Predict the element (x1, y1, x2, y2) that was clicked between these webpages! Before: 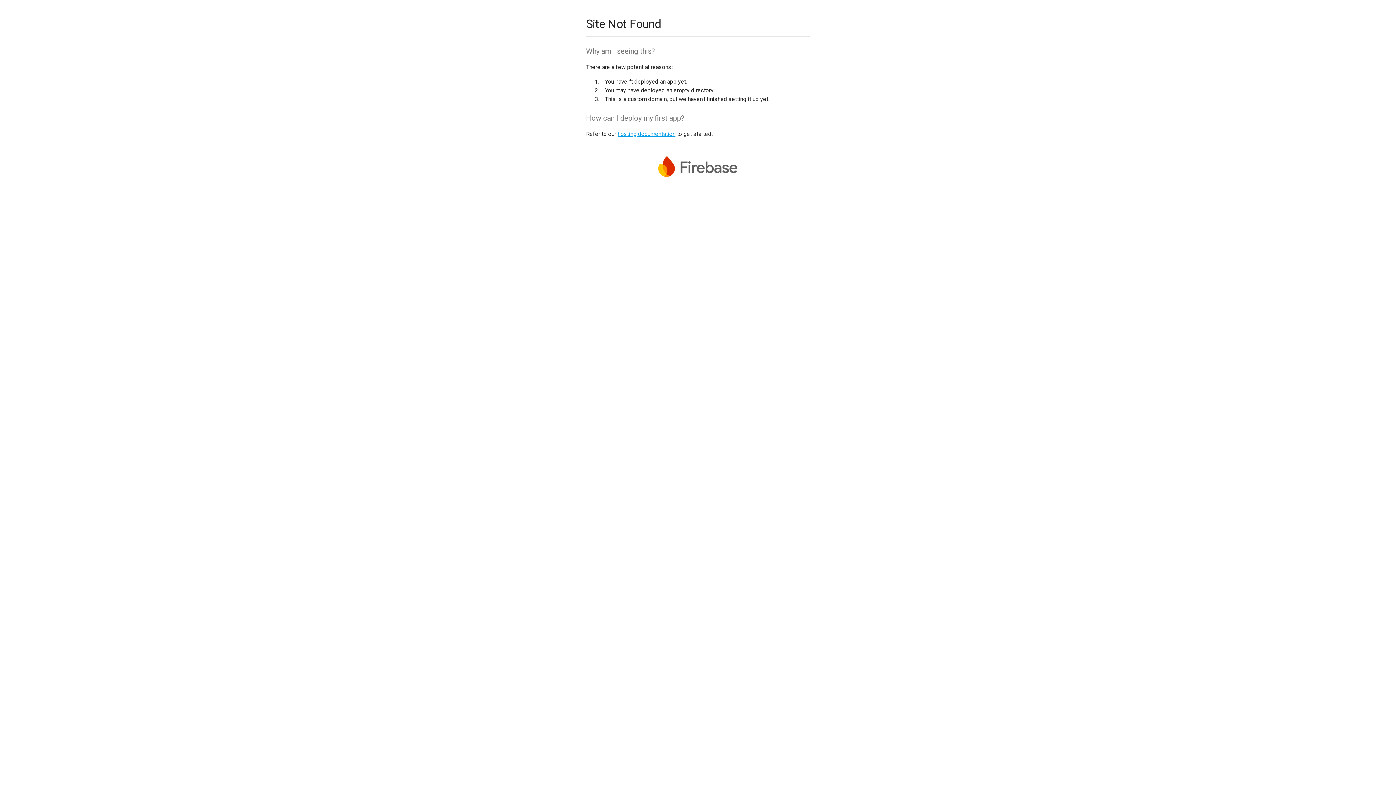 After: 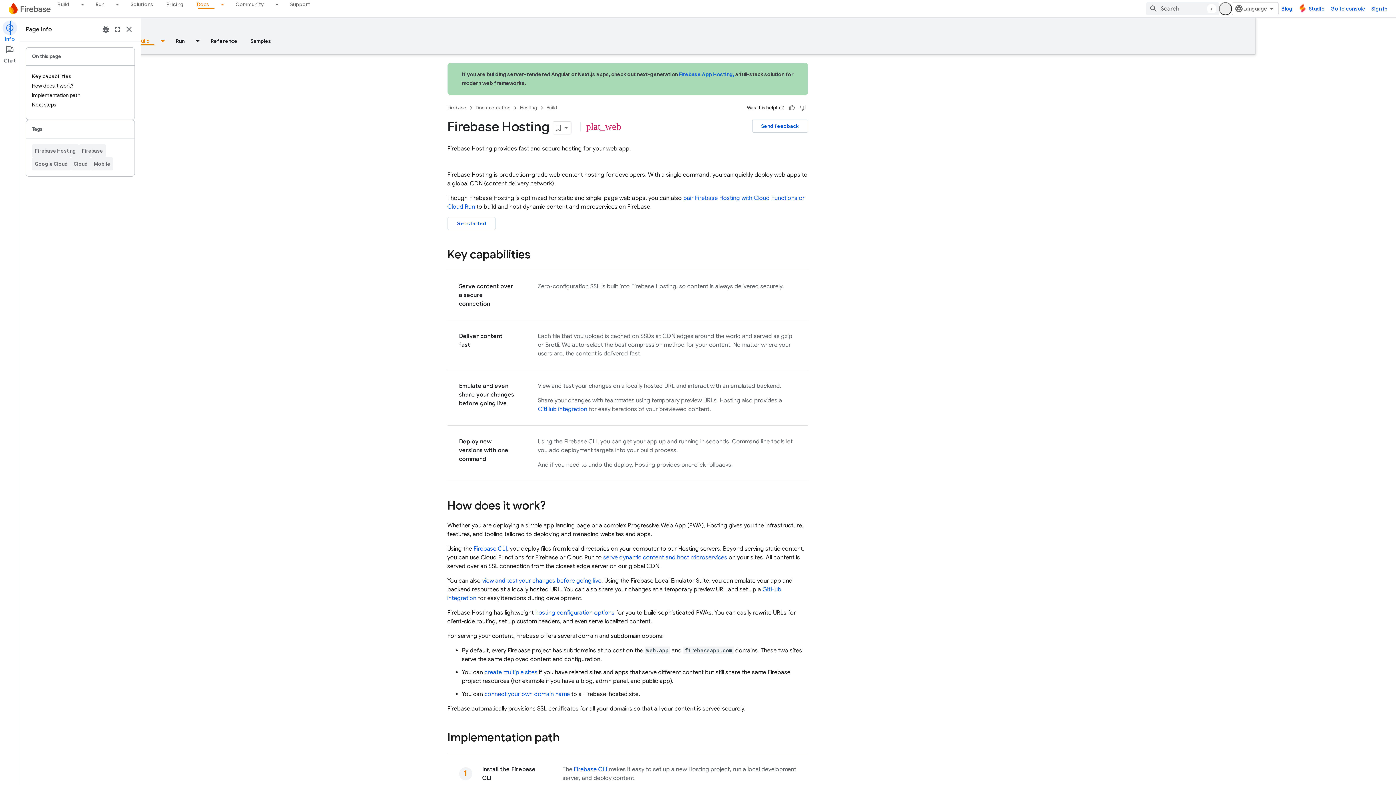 Action: bbox: (617, 130, 675, 137) label: hosting documentation